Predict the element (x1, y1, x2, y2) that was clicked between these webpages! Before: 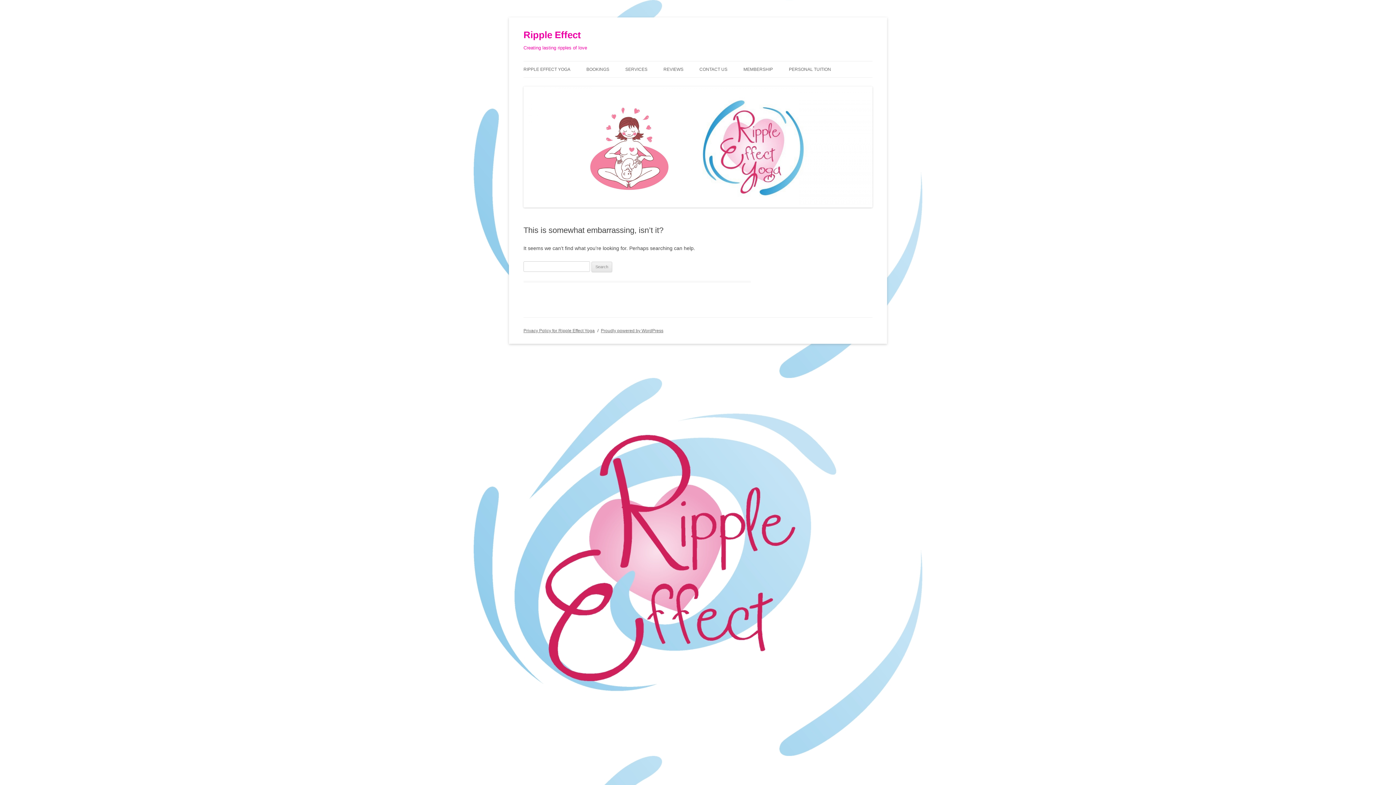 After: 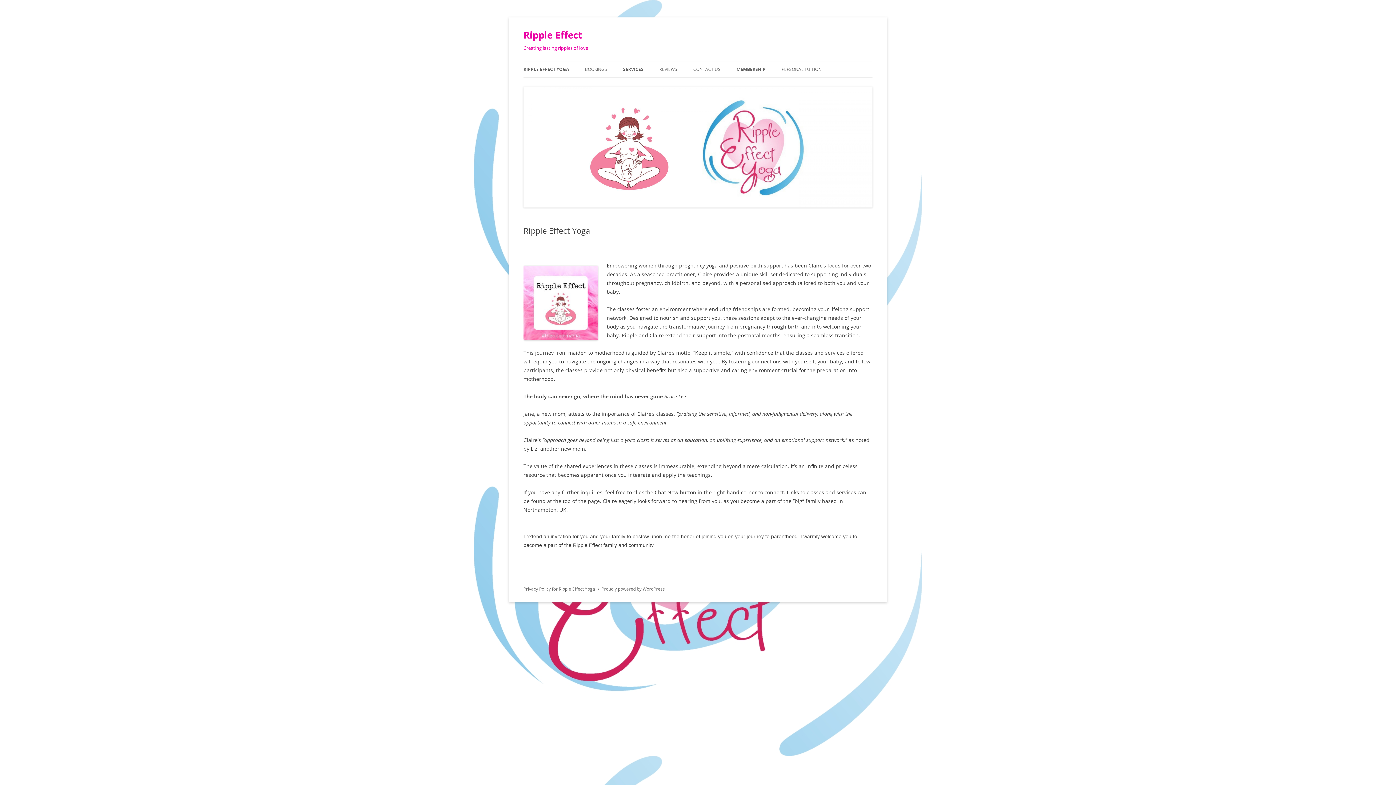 Action: bbox: (523, 203, 872, 208)